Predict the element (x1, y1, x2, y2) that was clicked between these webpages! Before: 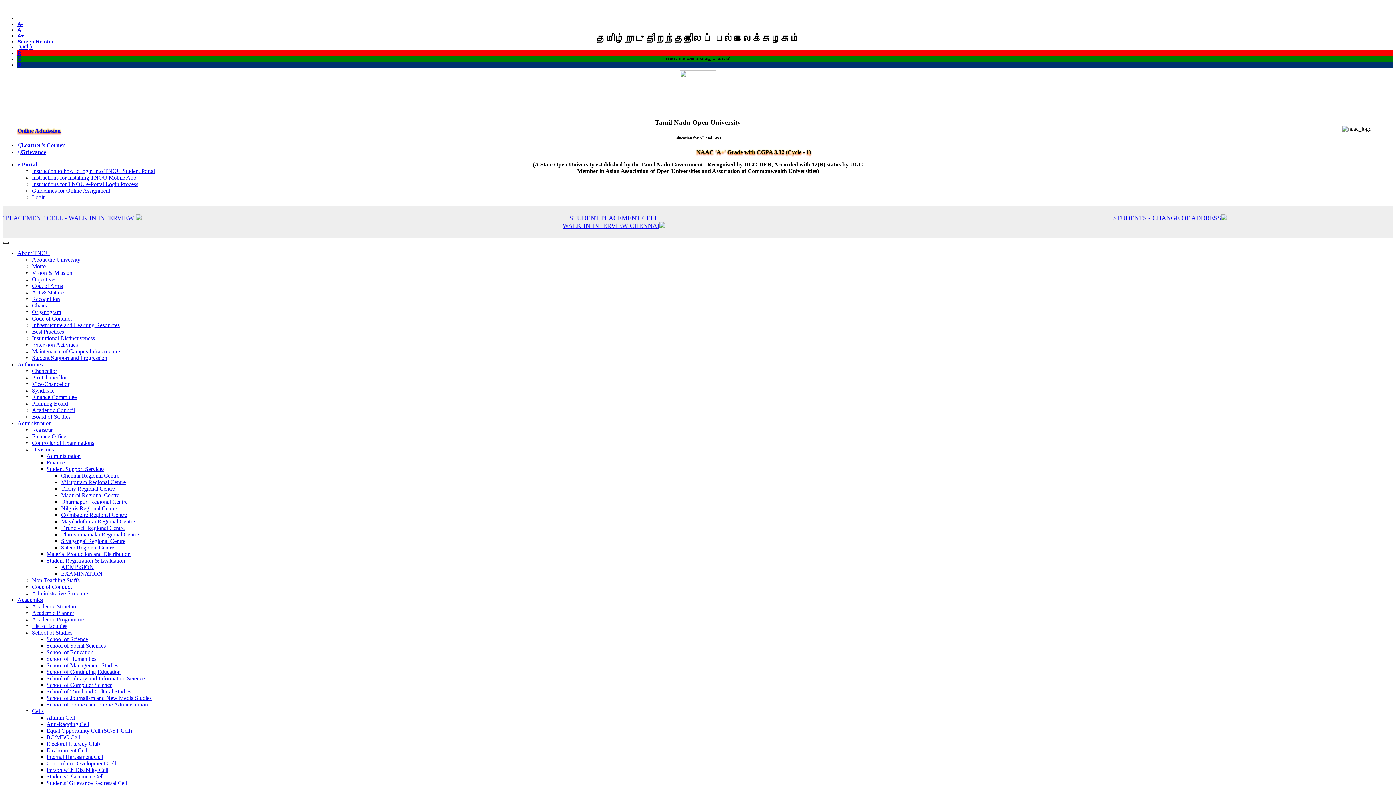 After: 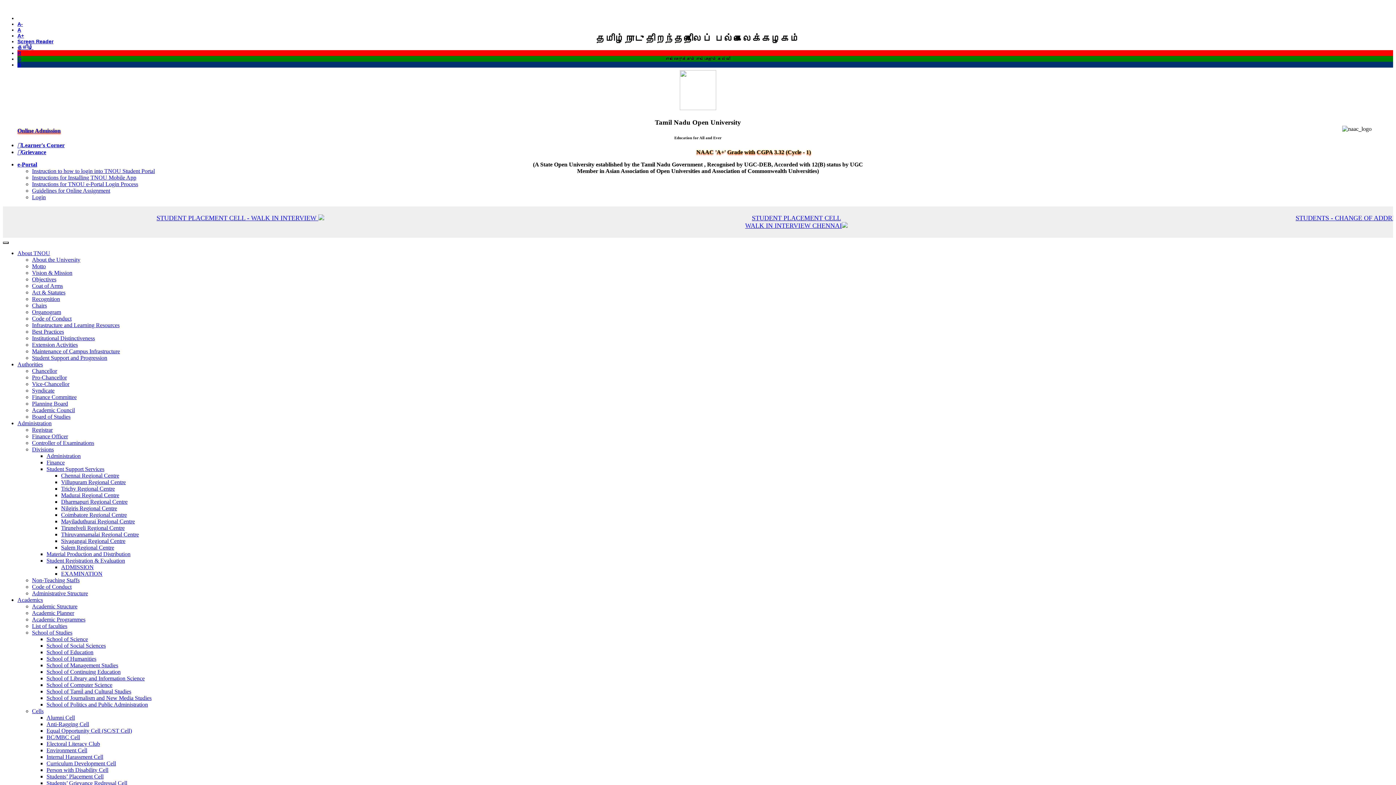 Action: bbox: (32, 328, 64, 335) label: Best Practices